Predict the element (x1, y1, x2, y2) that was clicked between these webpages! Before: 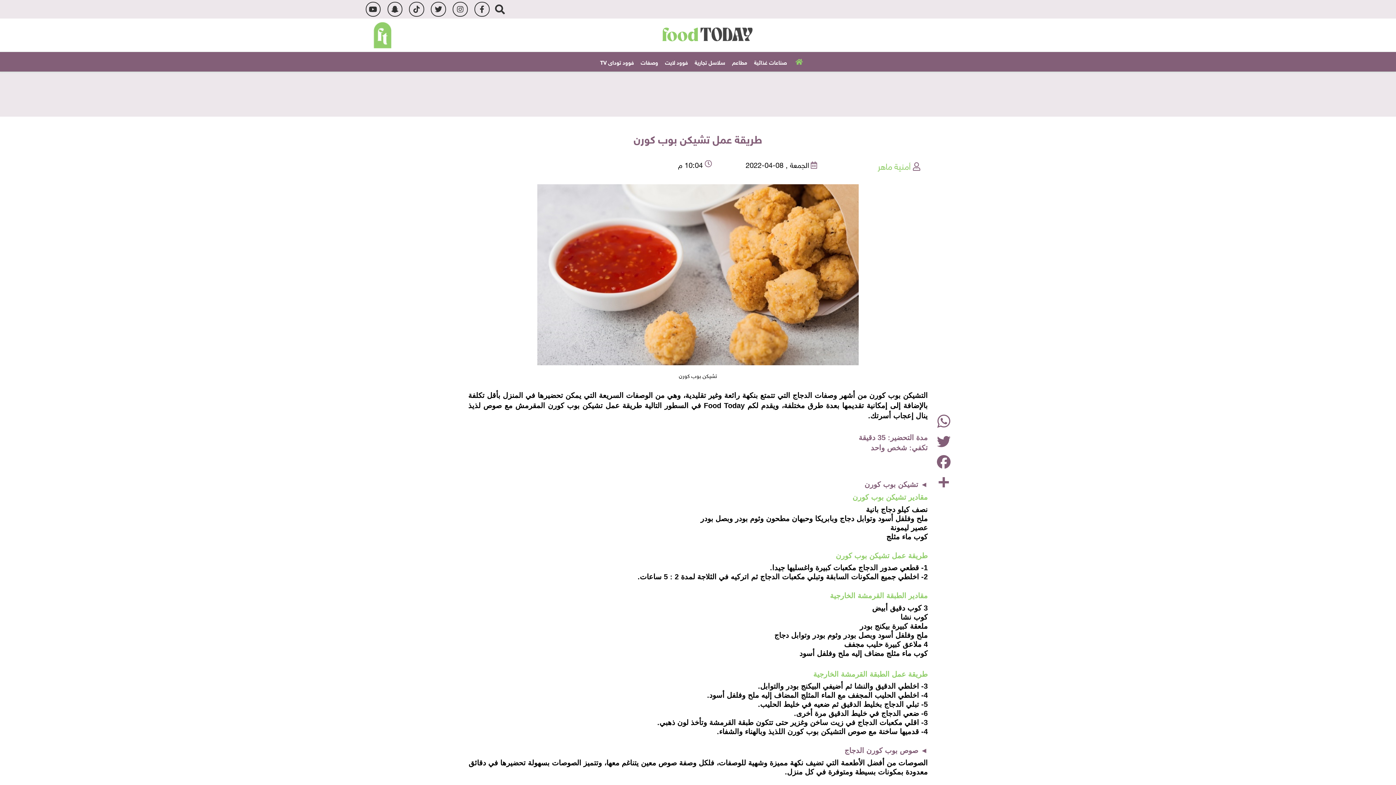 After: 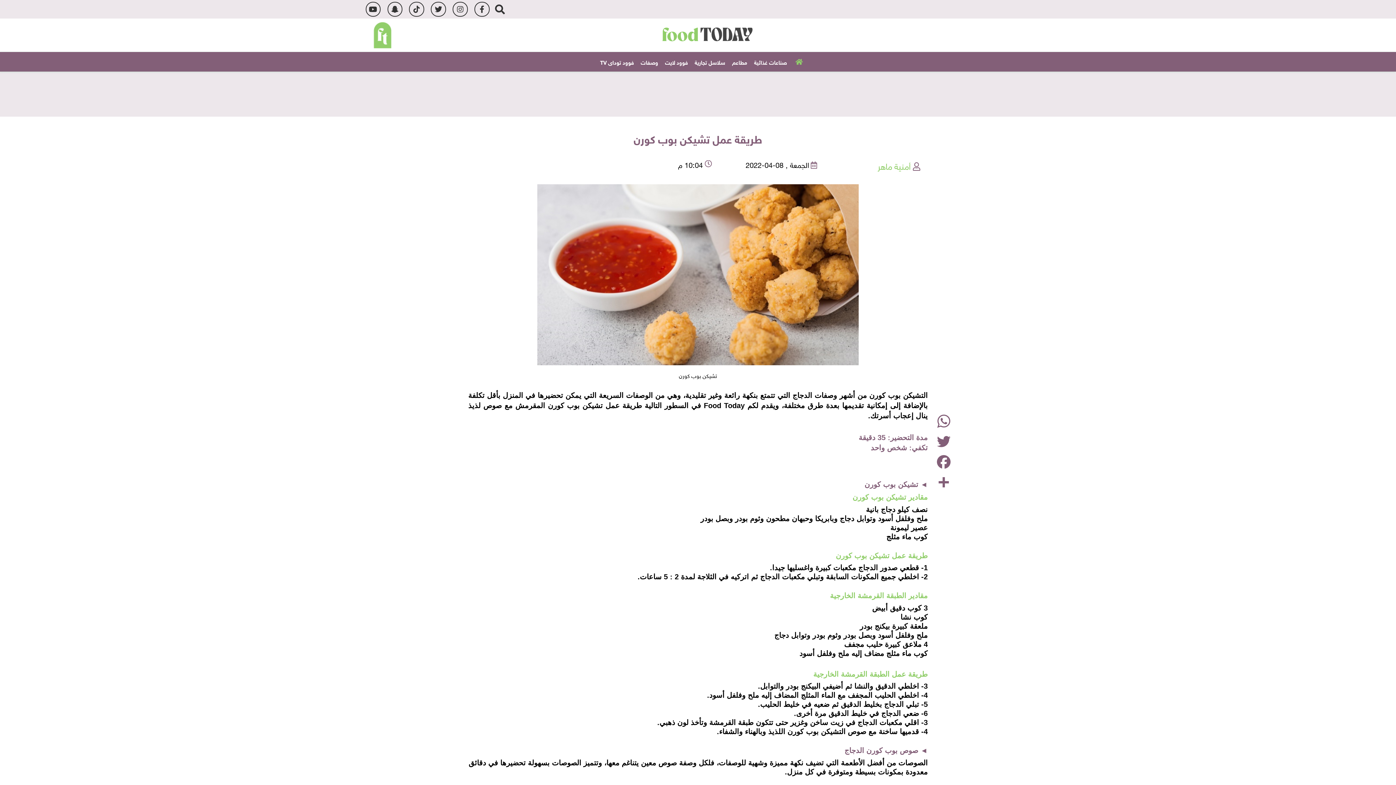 Action: bbox: (387, 1, 402, 16) label: snap